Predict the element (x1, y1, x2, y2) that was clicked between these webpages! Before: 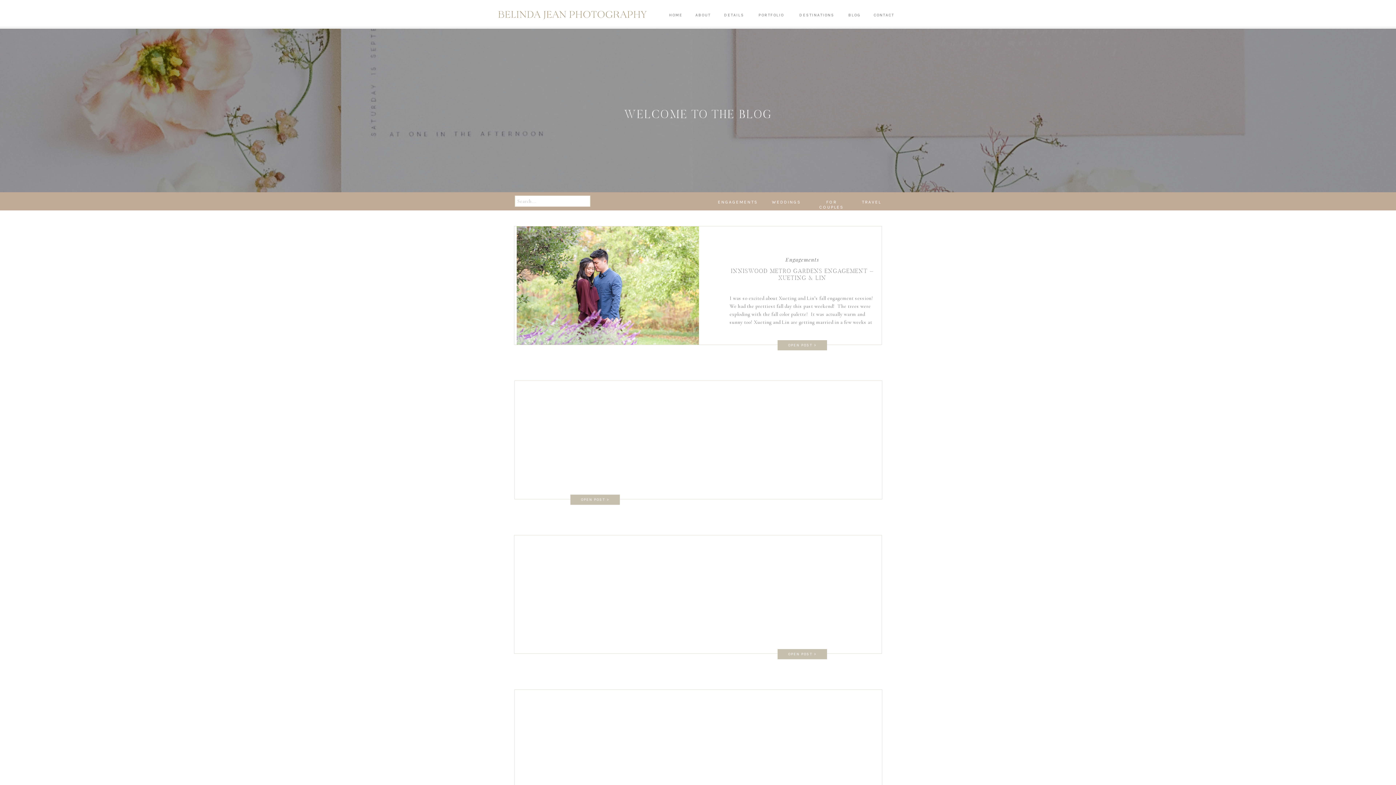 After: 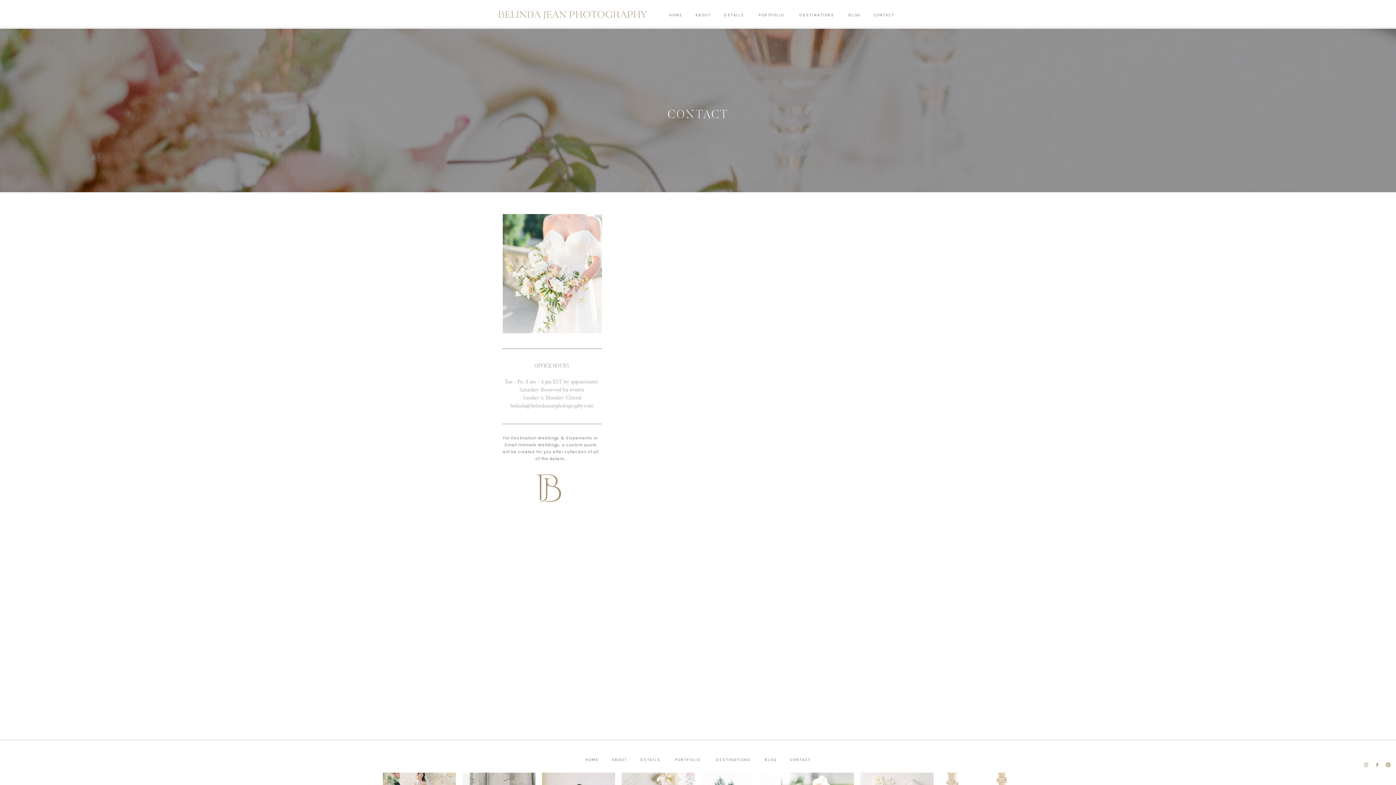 Action: label: CONTACT bbox: (872, 12, 895, 19)